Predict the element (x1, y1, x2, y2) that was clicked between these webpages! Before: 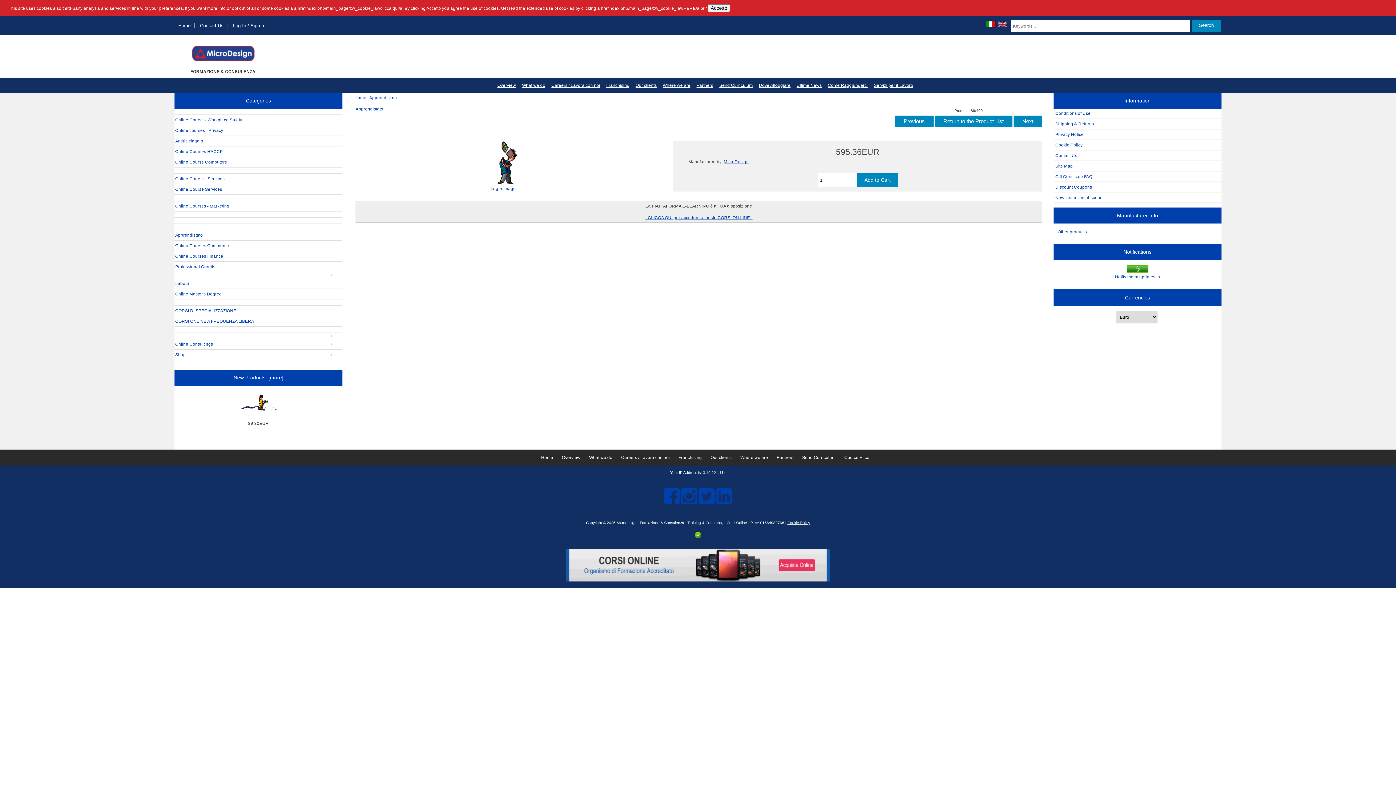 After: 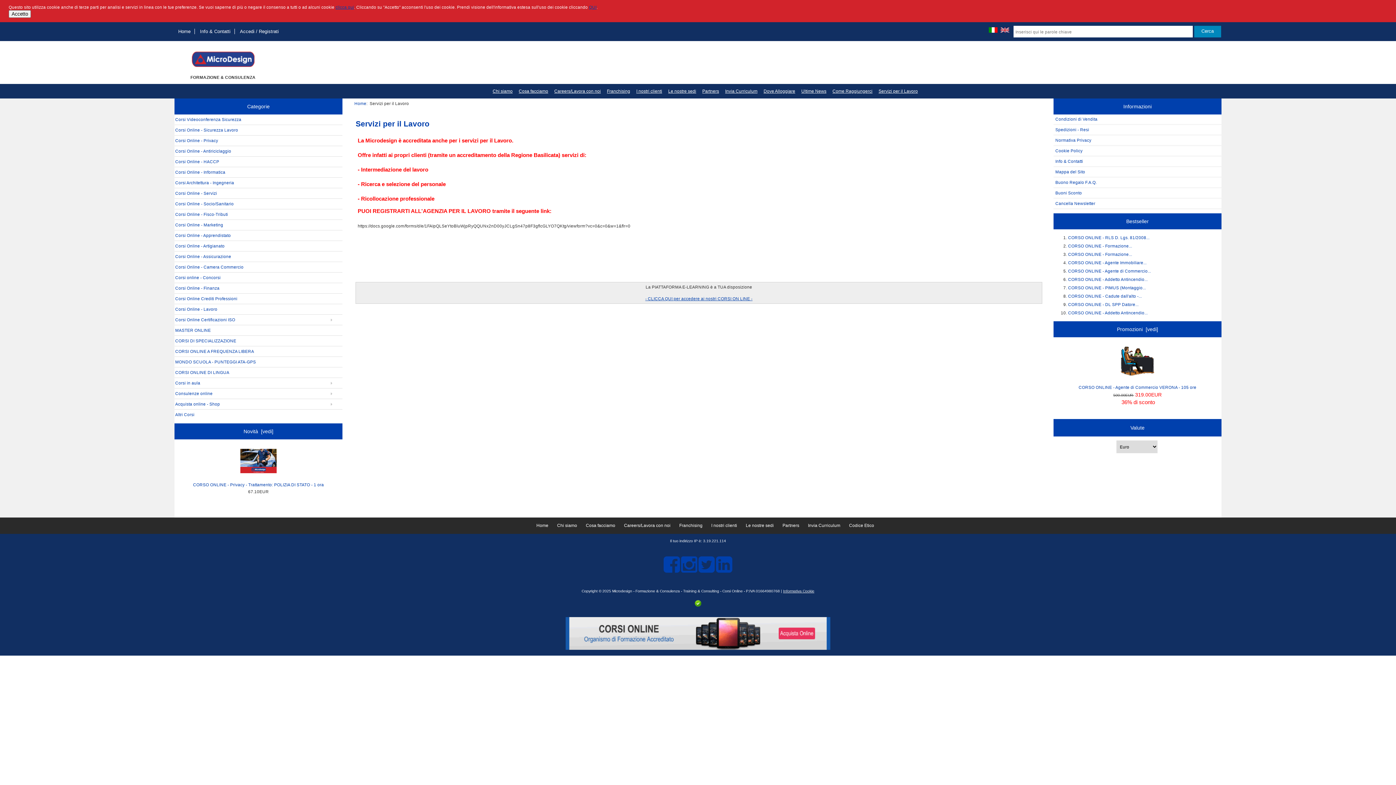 Action: bbox: (871, 78, 916, 92) label: Servizi per il Lavoro